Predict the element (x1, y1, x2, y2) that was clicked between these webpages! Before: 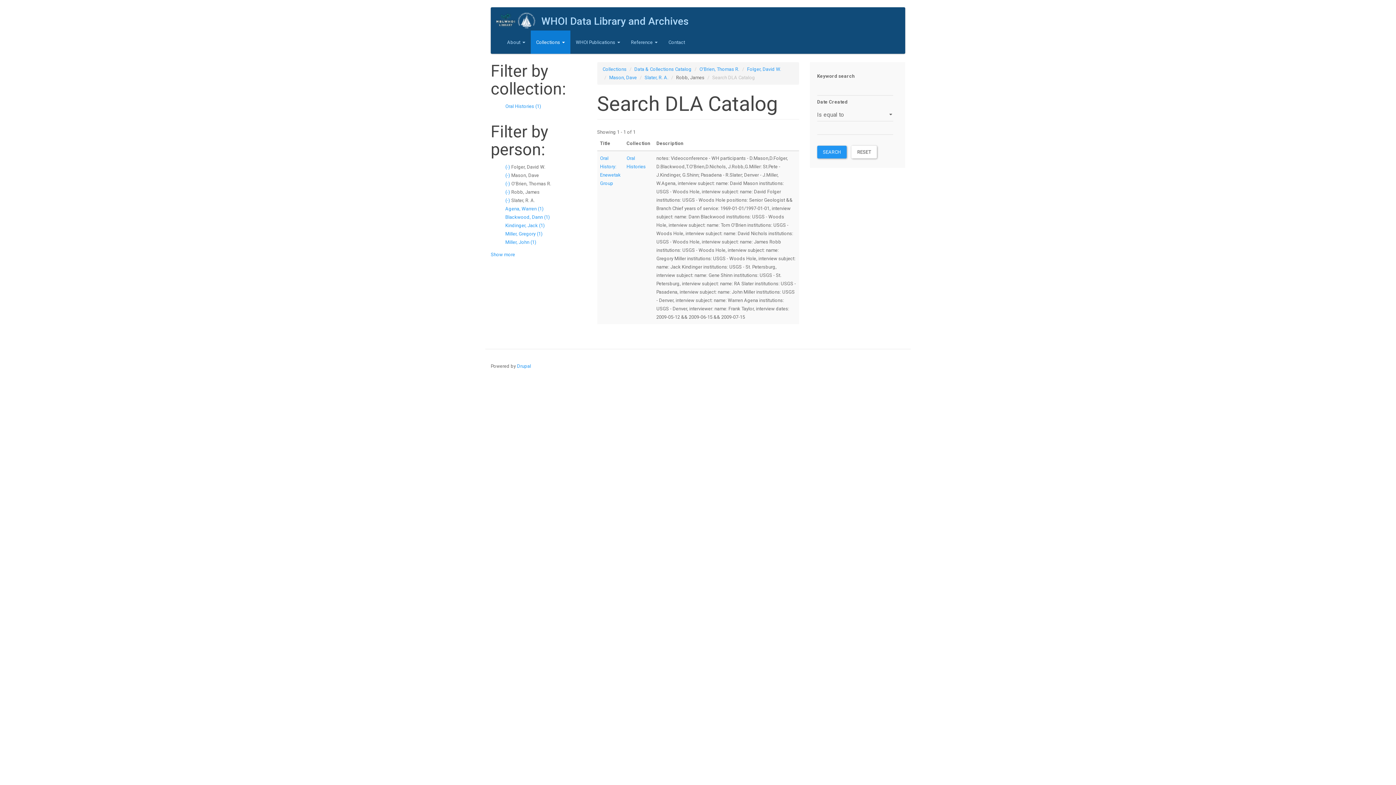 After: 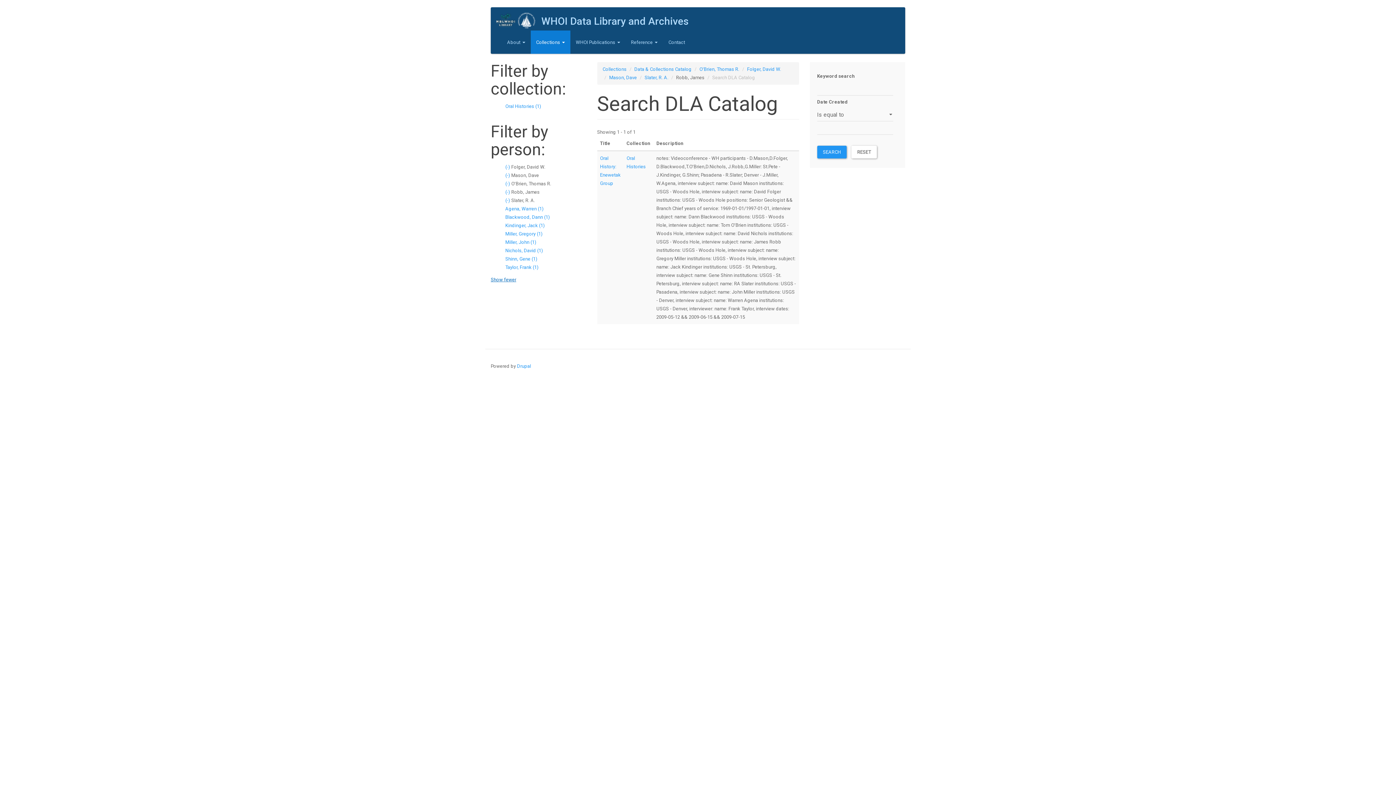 Action: label: Show more bbox: (490, 252, 515, 257)